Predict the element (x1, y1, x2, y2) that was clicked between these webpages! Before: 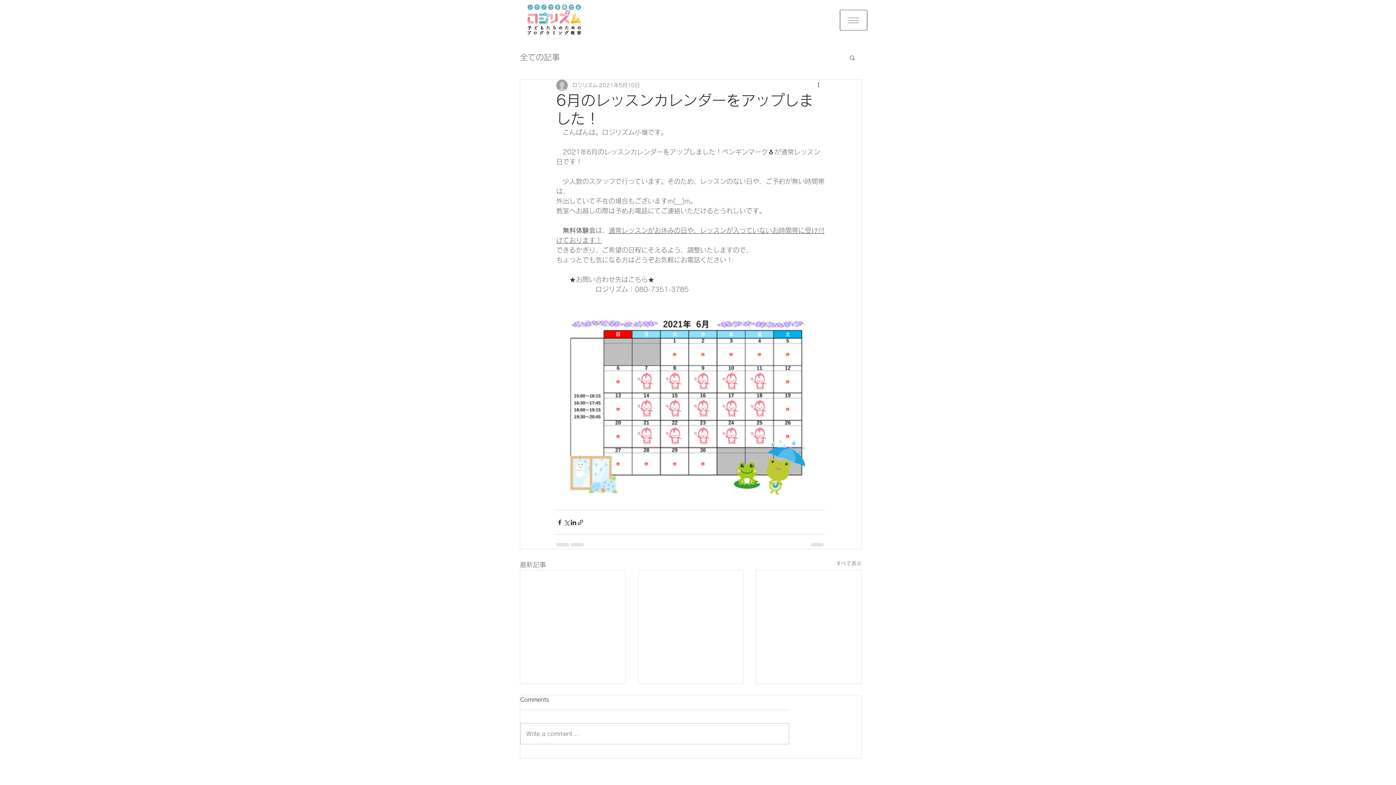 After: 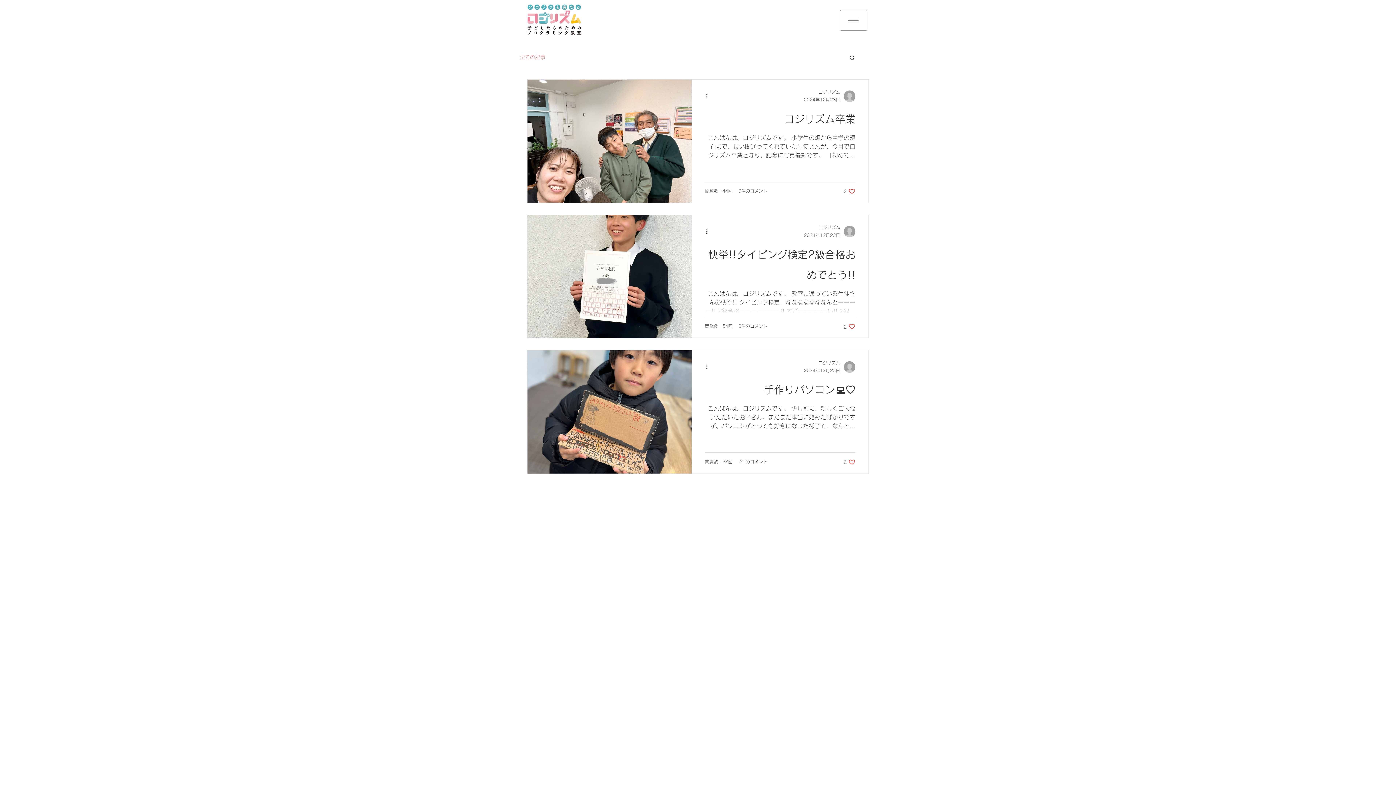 Action: label: 全ての記事 bbox: (520, 52, 560, 62)